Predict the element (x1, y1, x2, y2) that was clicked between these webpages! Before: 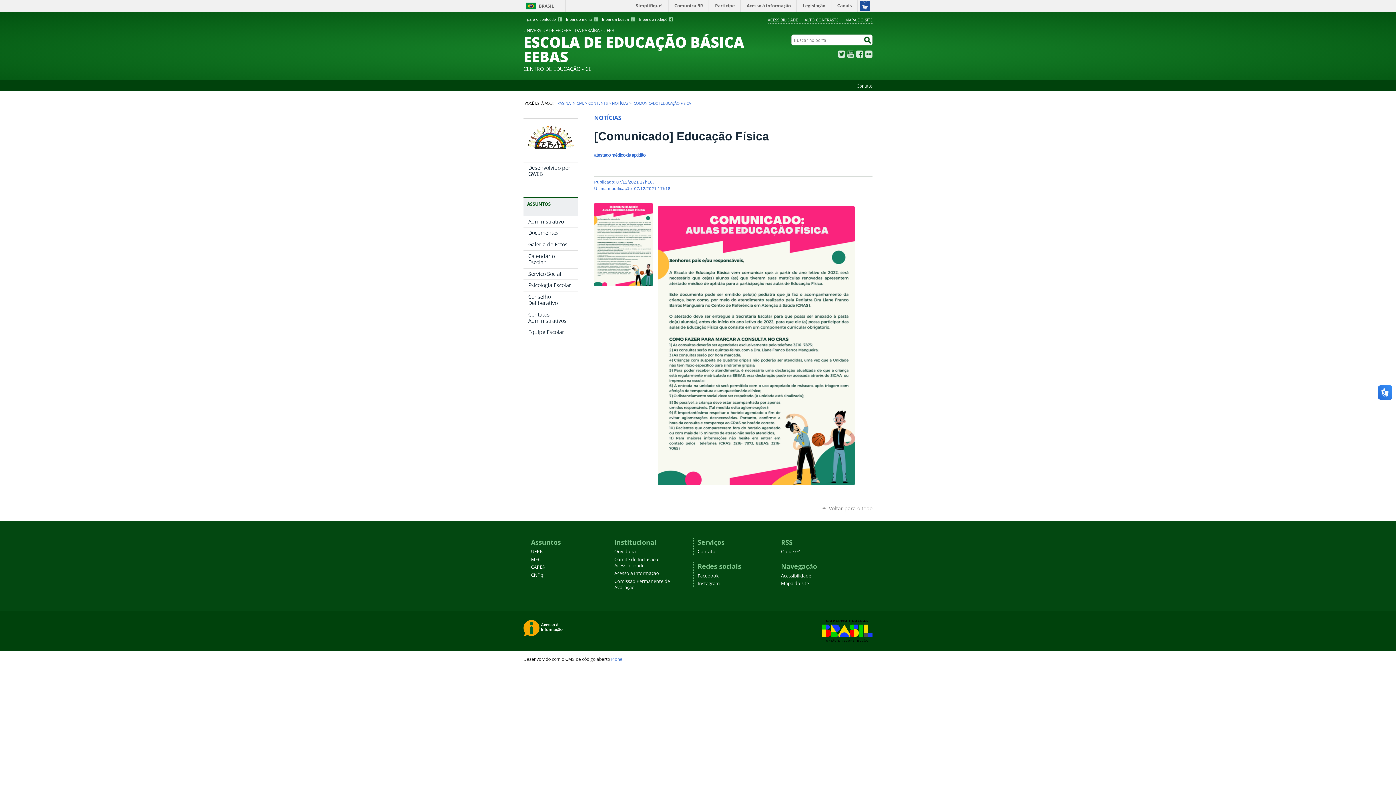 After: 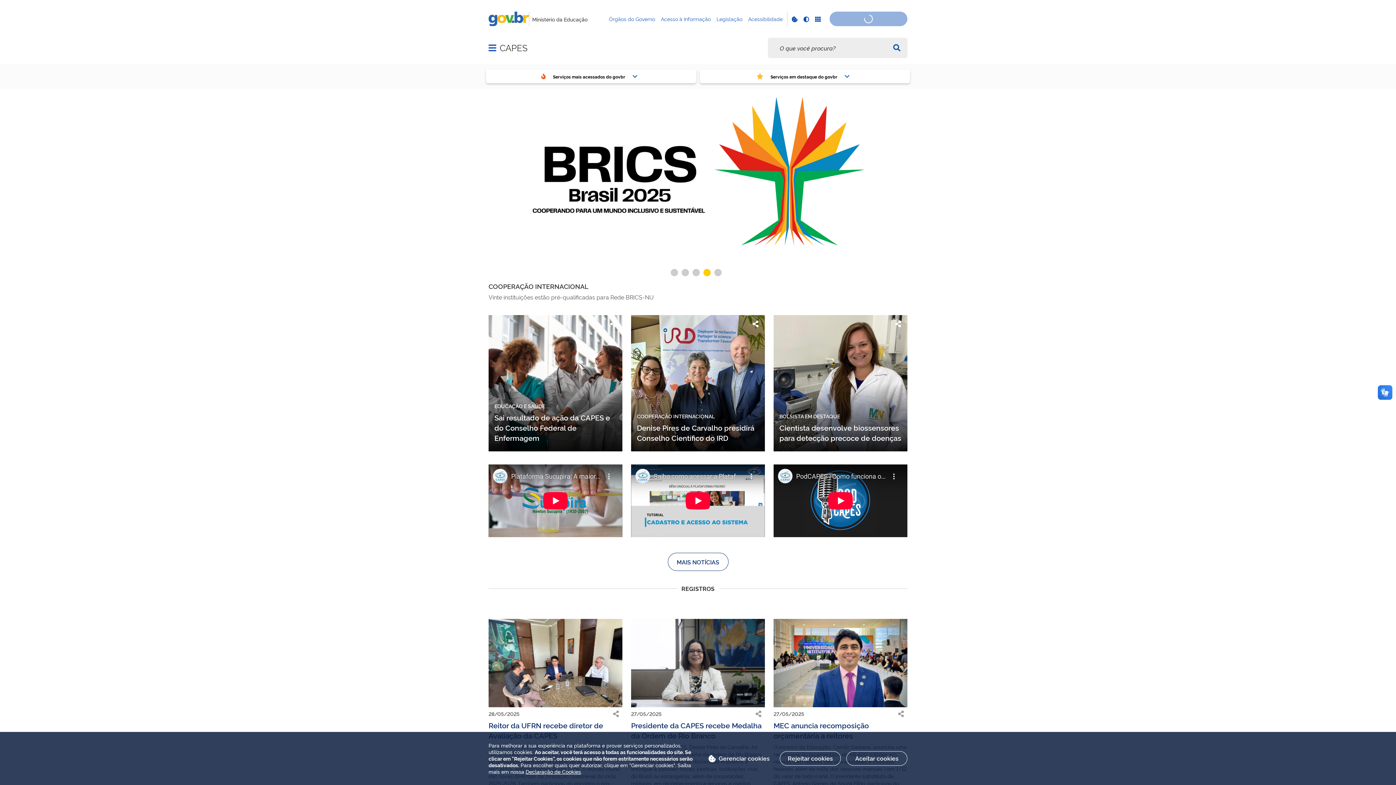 Action: label: CAPES bbox: (531, 564, 545, 570)